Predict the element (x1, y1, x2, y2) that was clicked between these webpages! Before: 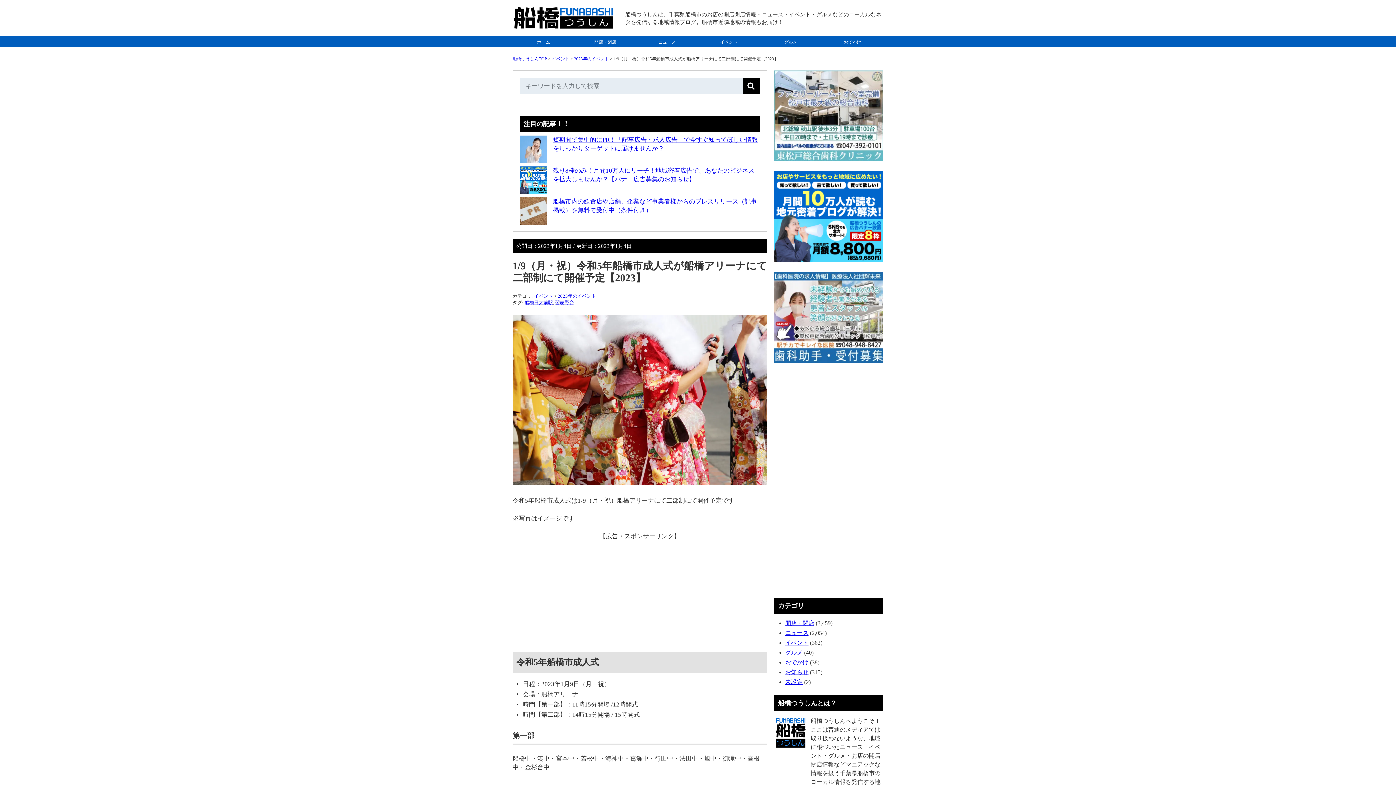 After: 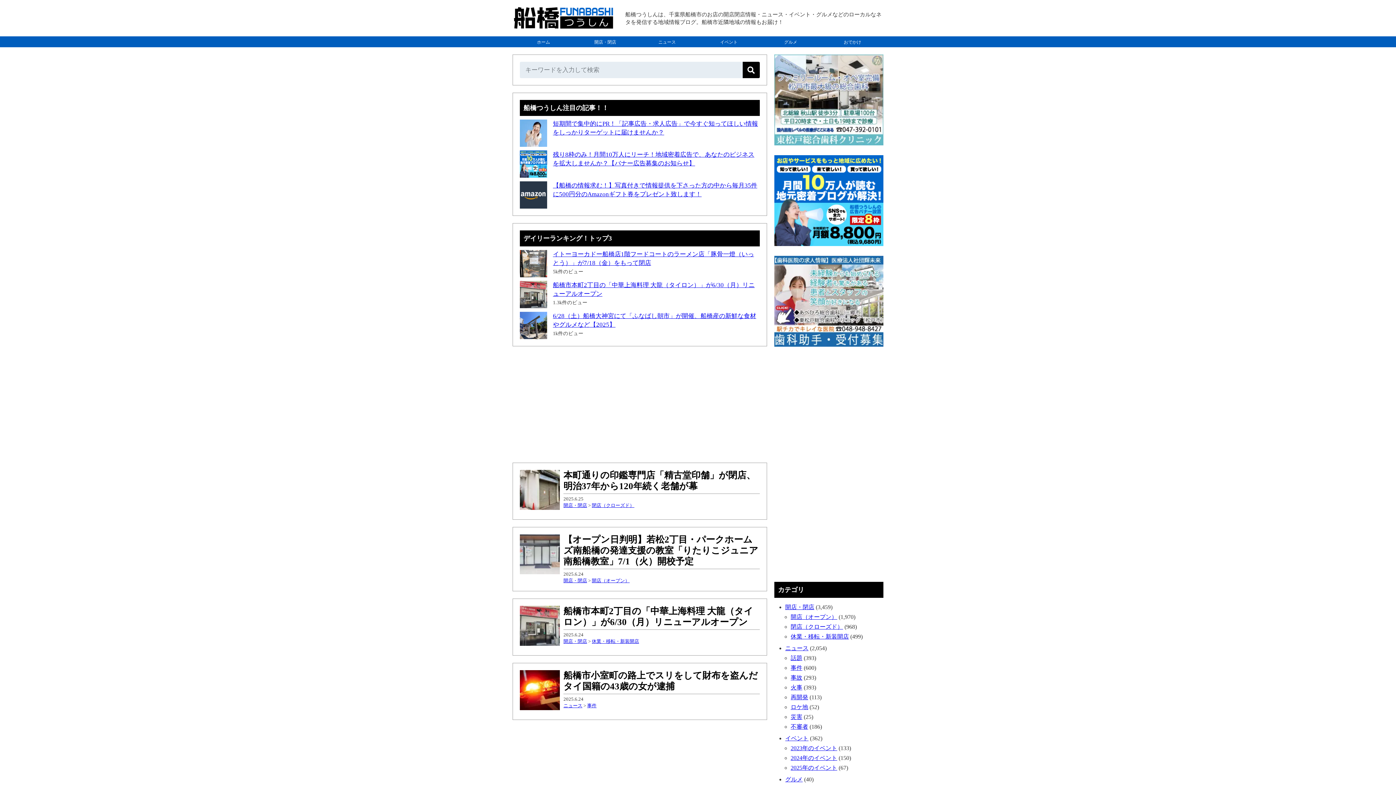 Action: label: ホーム bbox: (512, 36, 574, 47)